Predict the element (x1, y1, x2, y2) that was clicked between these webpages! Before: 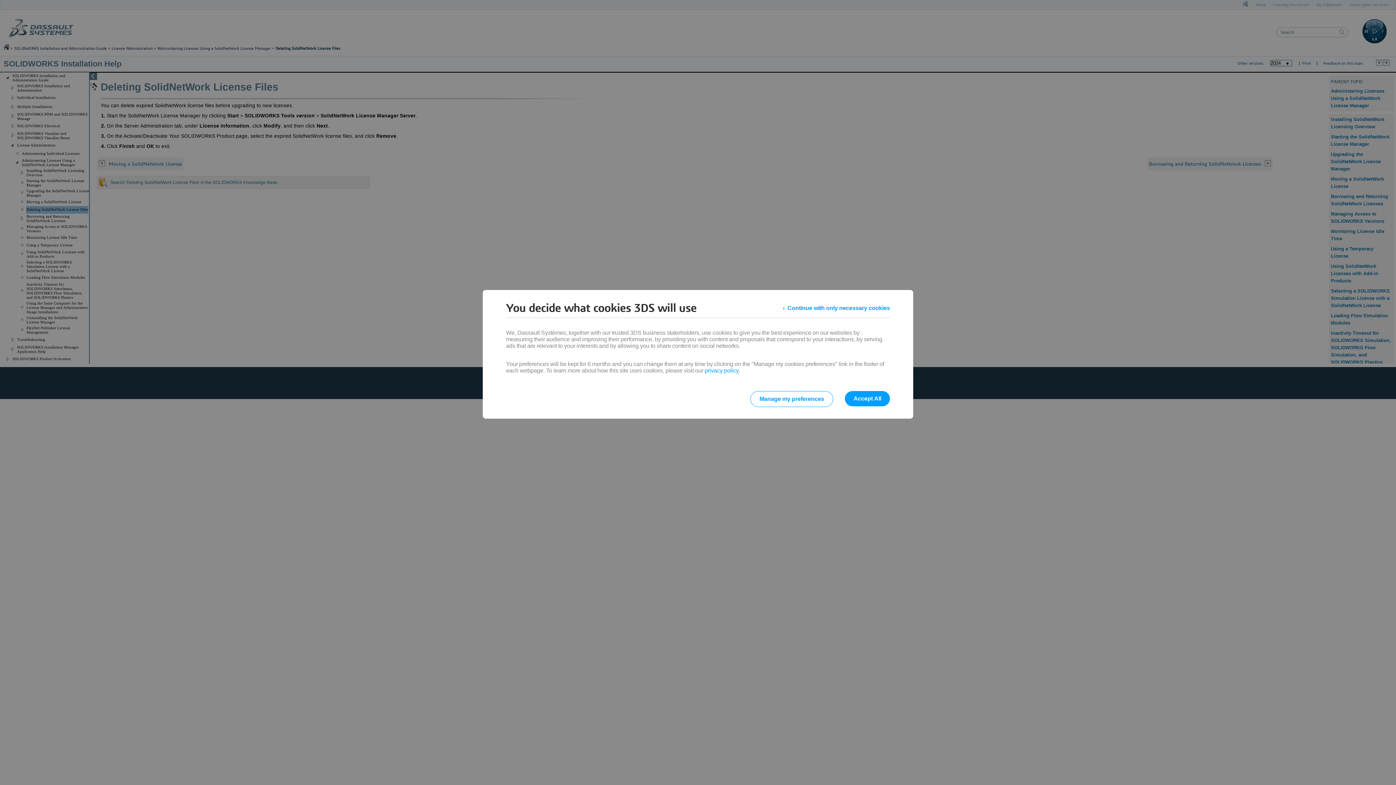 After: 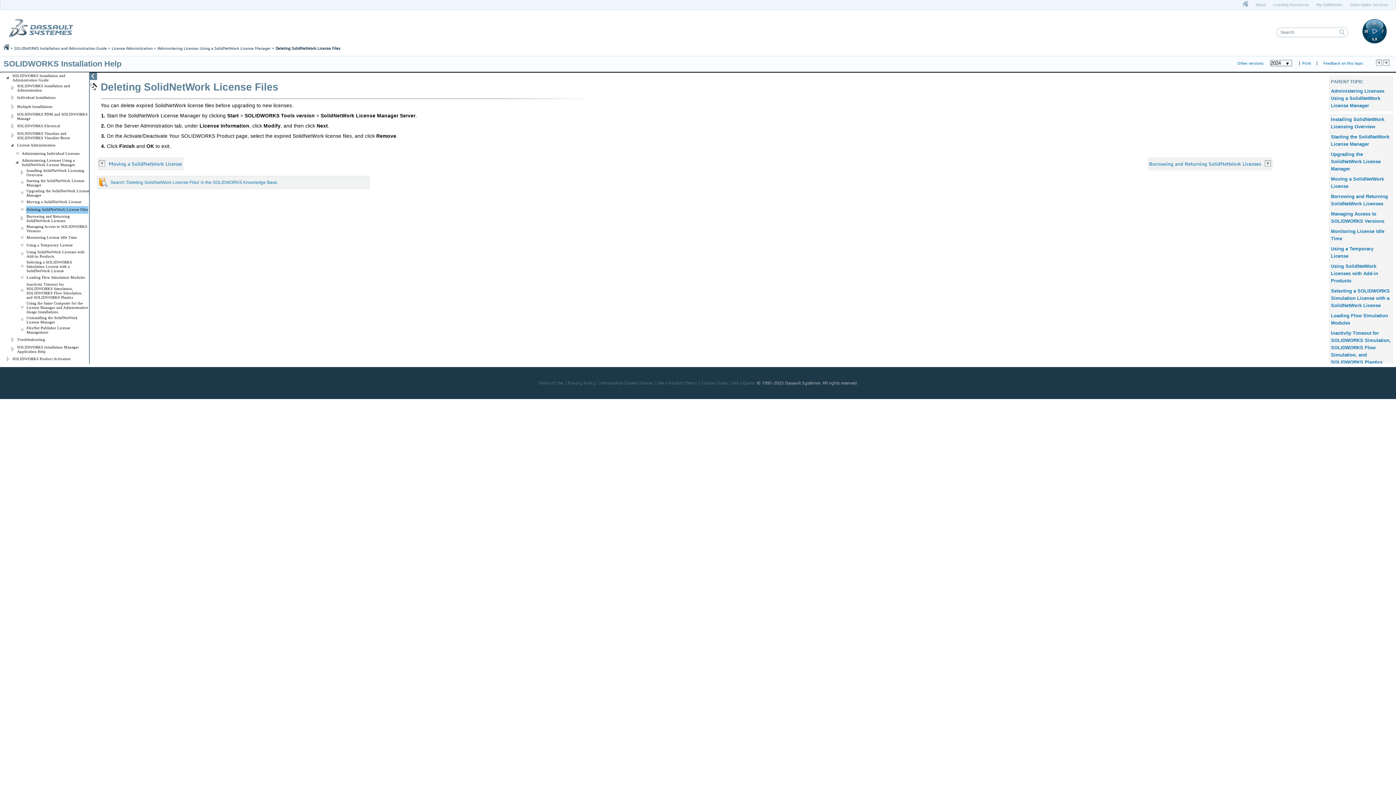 Action: bbox: (845, 391, 890, 406) label: Accept All